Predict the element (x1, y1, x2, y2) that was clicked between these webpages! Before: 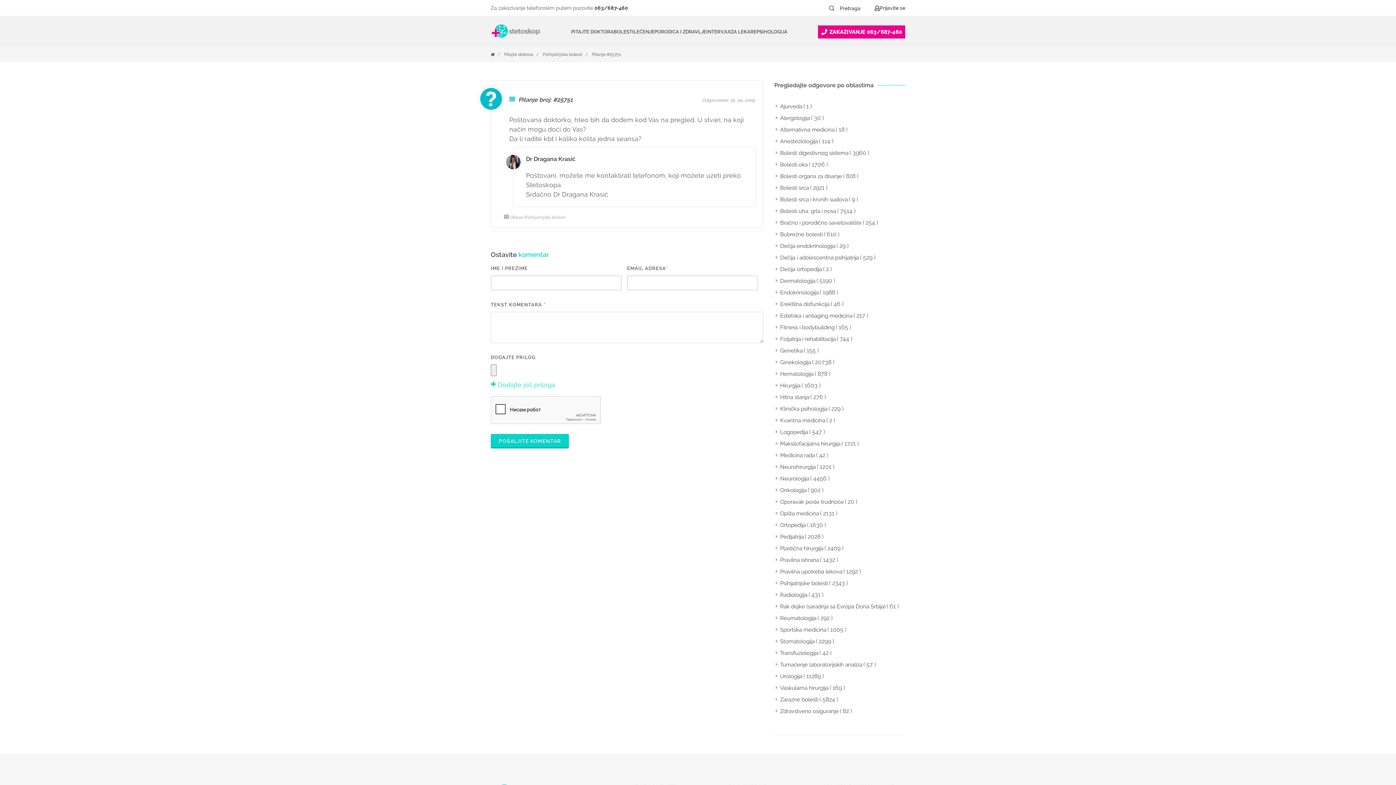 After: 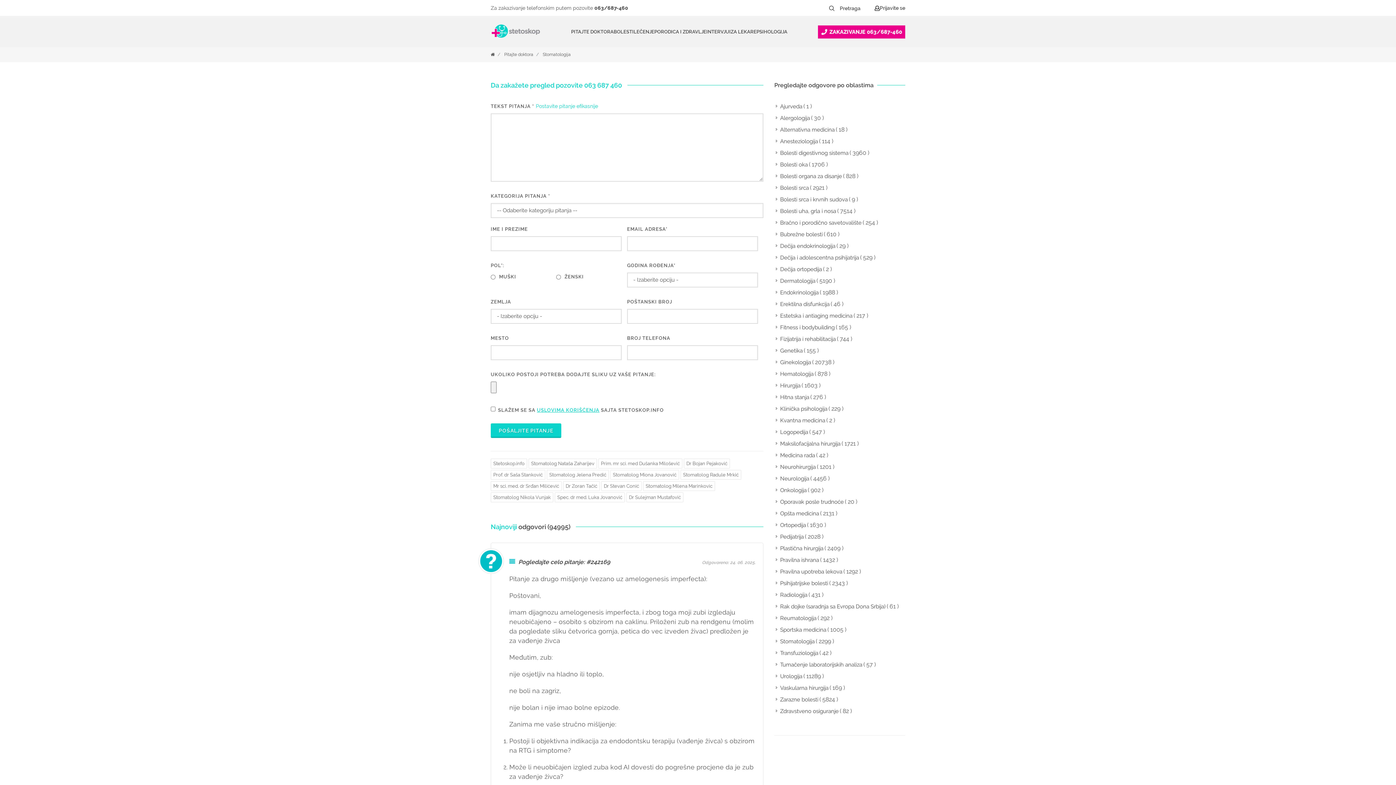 Action: bbox: (776, 637, 816, 645) label: Stomatologija